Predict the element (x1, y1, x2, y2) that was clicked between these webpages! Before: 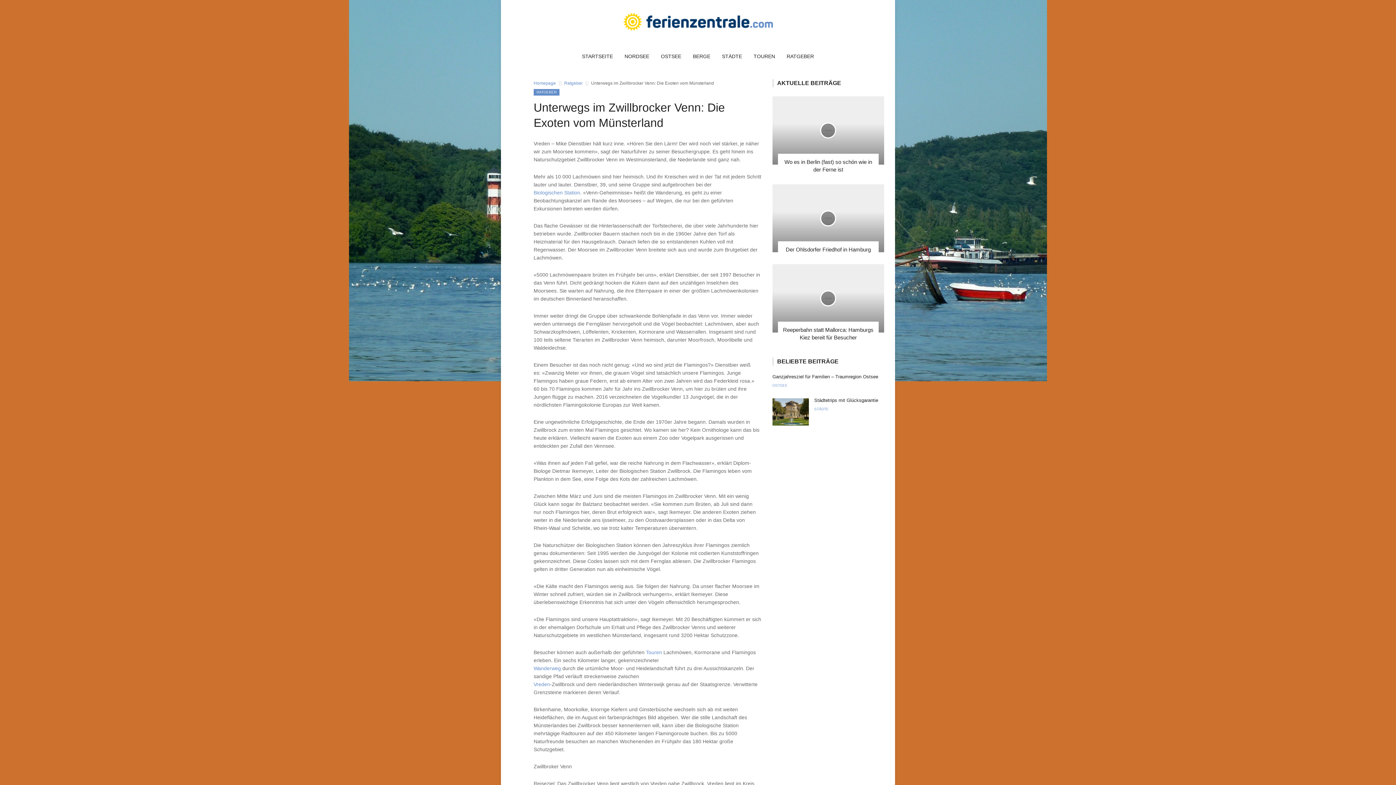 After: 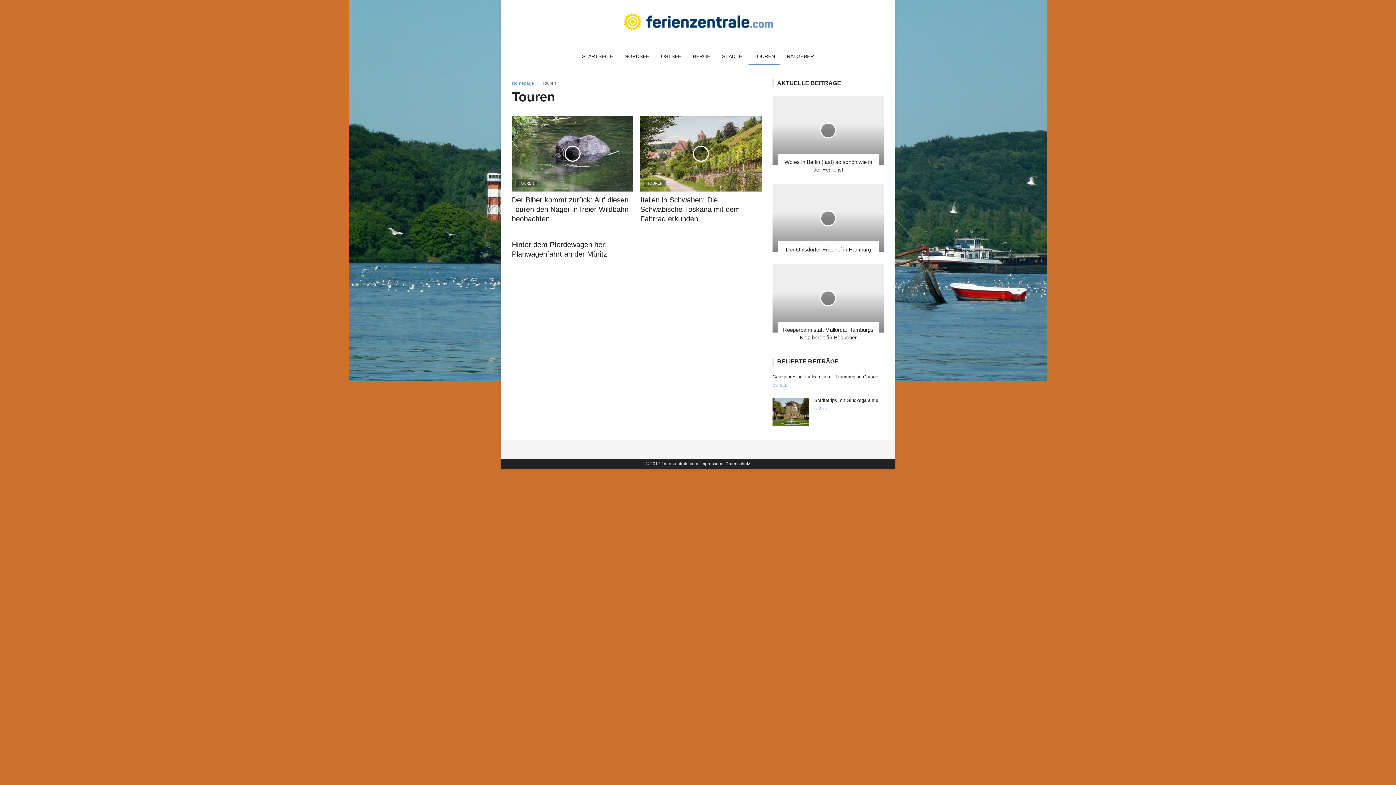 Action: label: Touren bbox: (646, 649, 662, 655)